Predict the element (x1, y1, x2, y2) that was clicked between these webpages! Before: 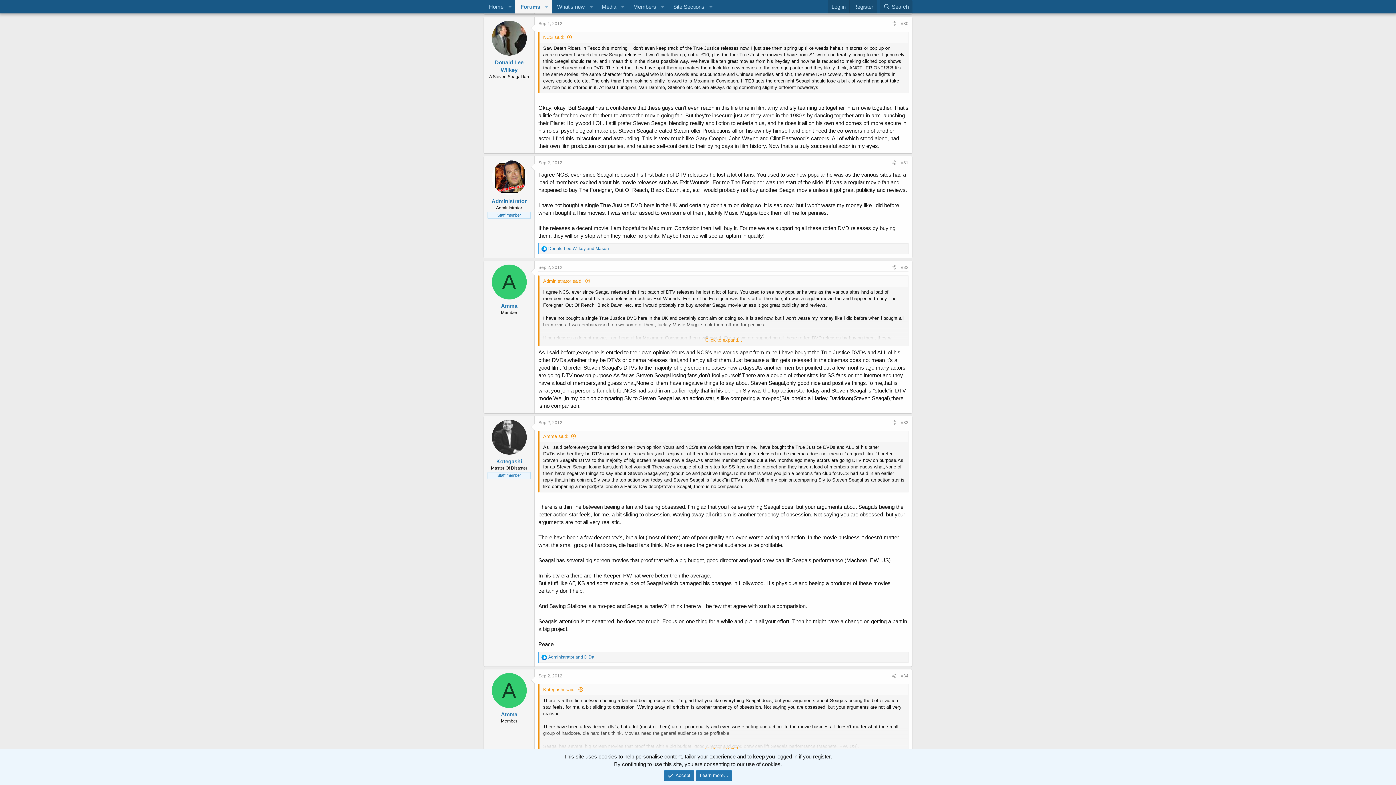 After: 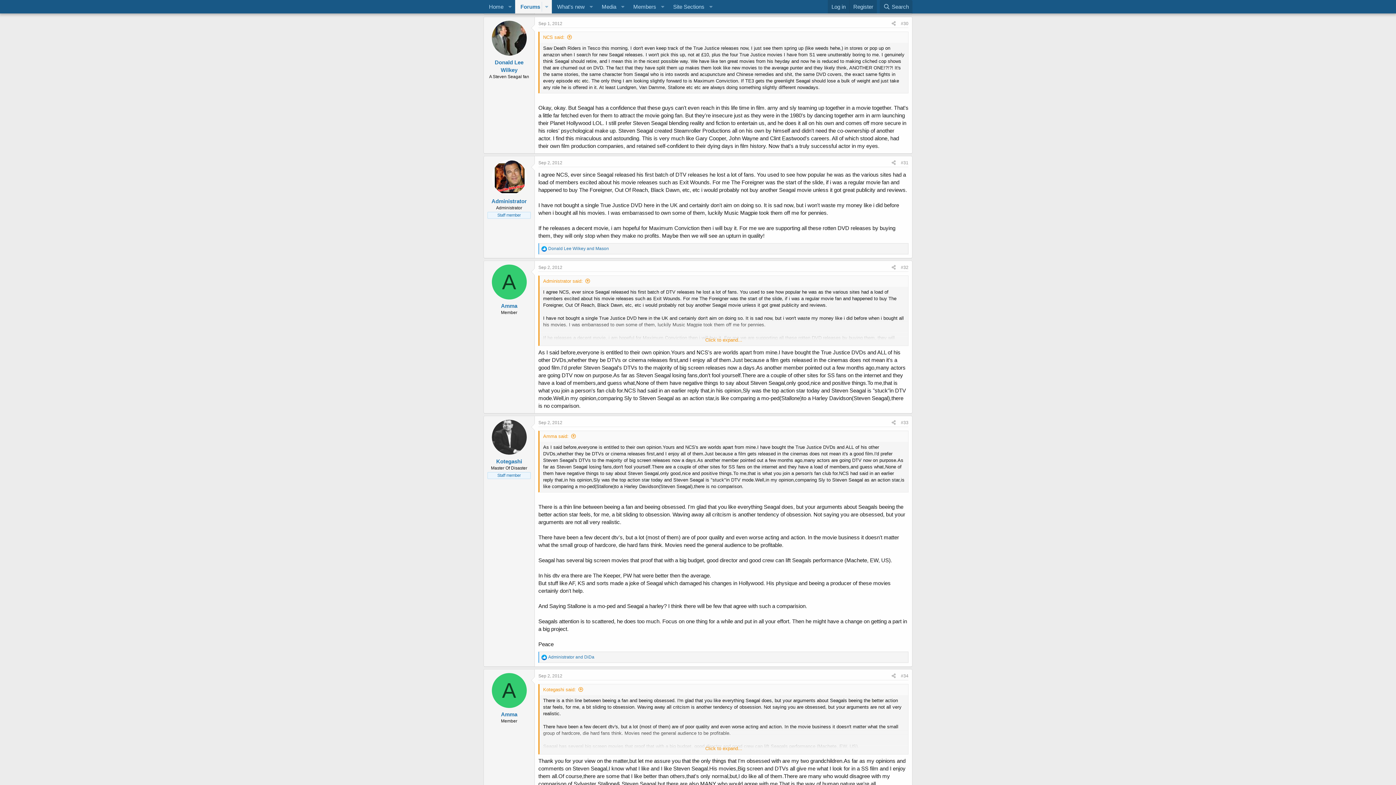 Action: bbox: (663, 770, 694, 781) label: Accept